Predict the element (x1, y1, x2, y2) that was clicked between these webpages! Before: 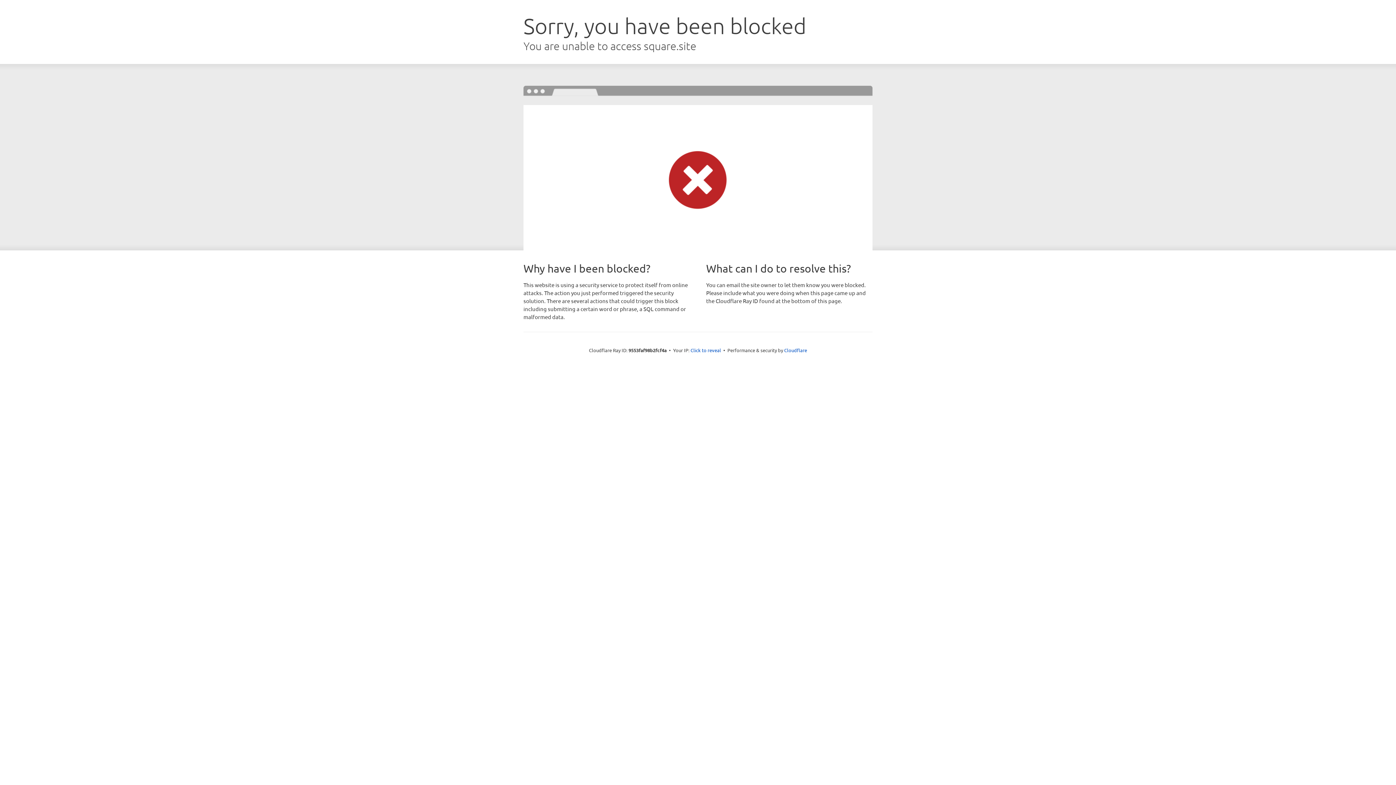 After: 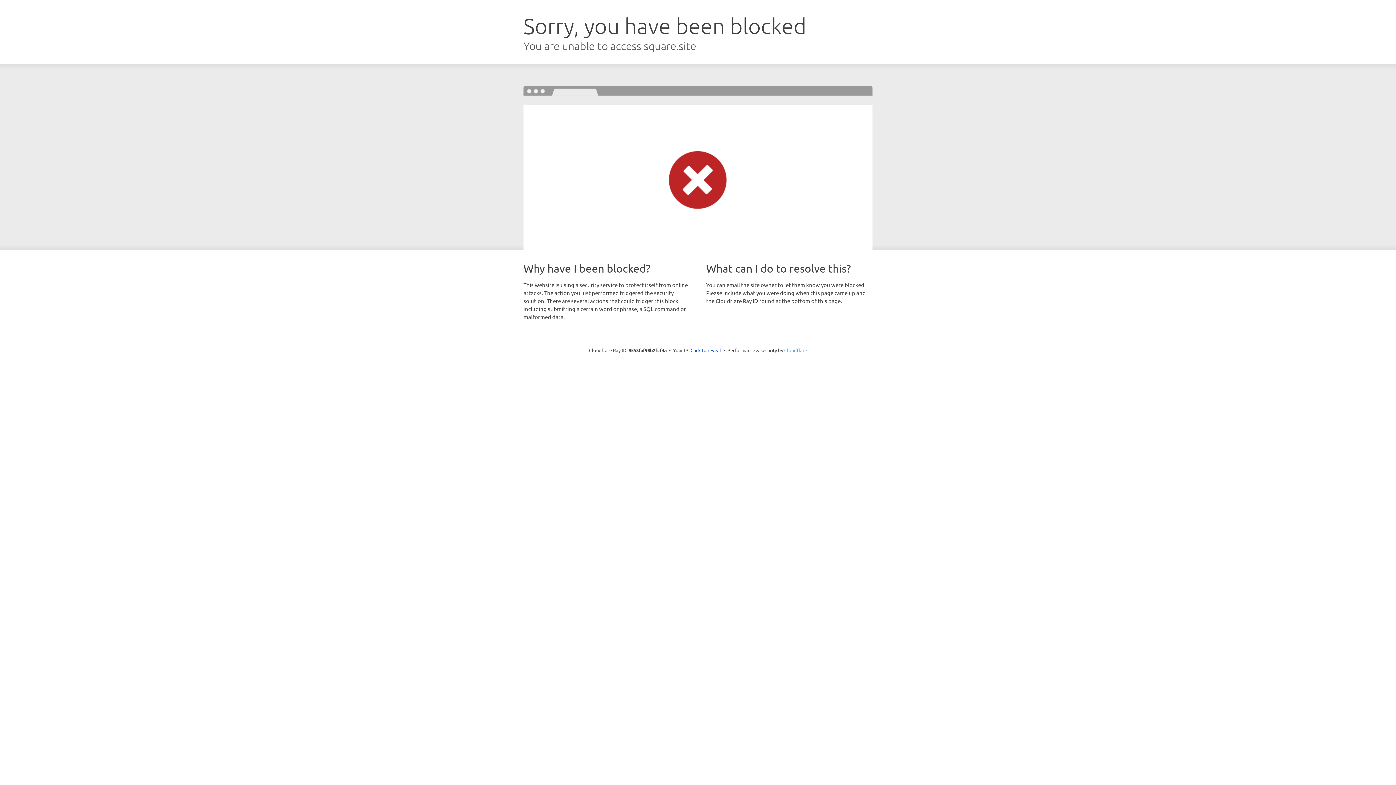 Action: bbox: (784, 347, 807, 353) label: Cloudflare